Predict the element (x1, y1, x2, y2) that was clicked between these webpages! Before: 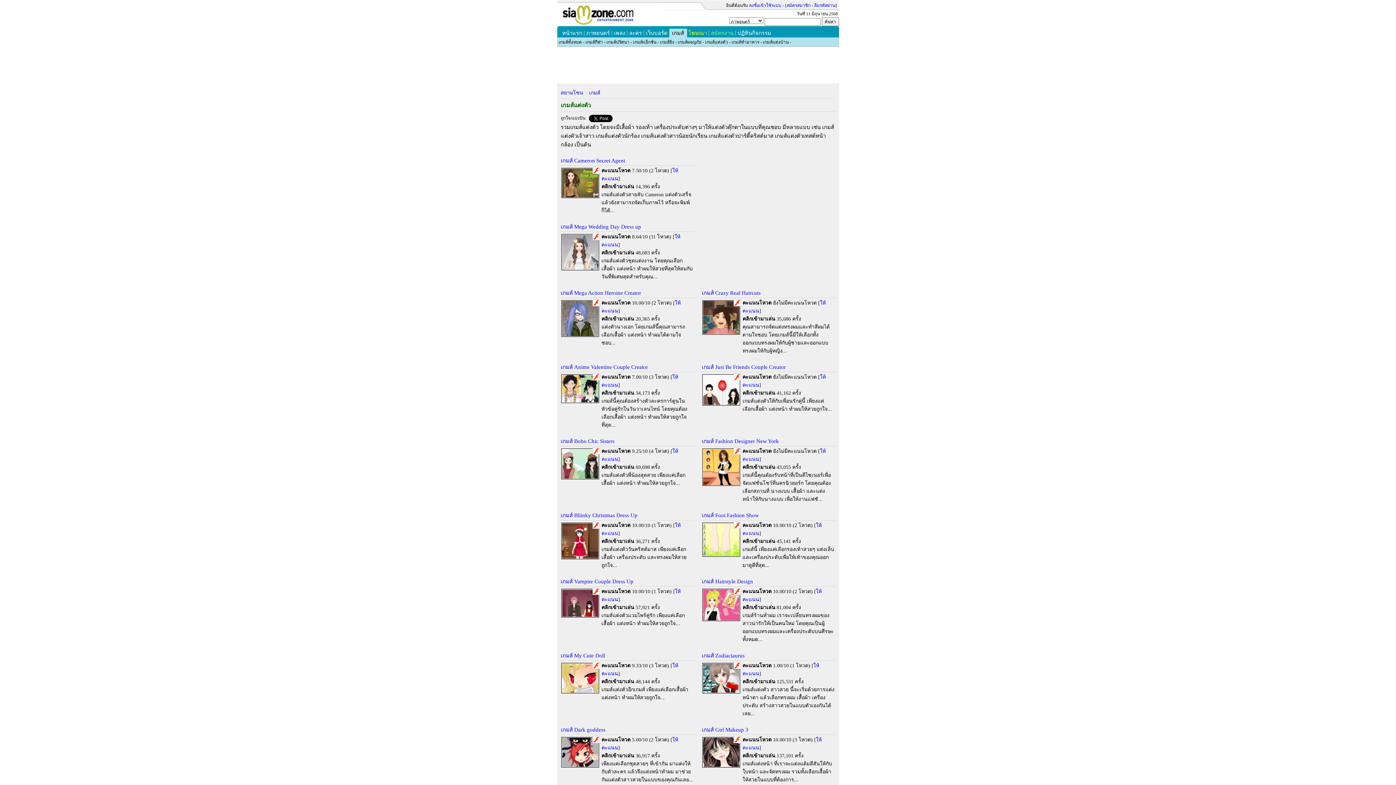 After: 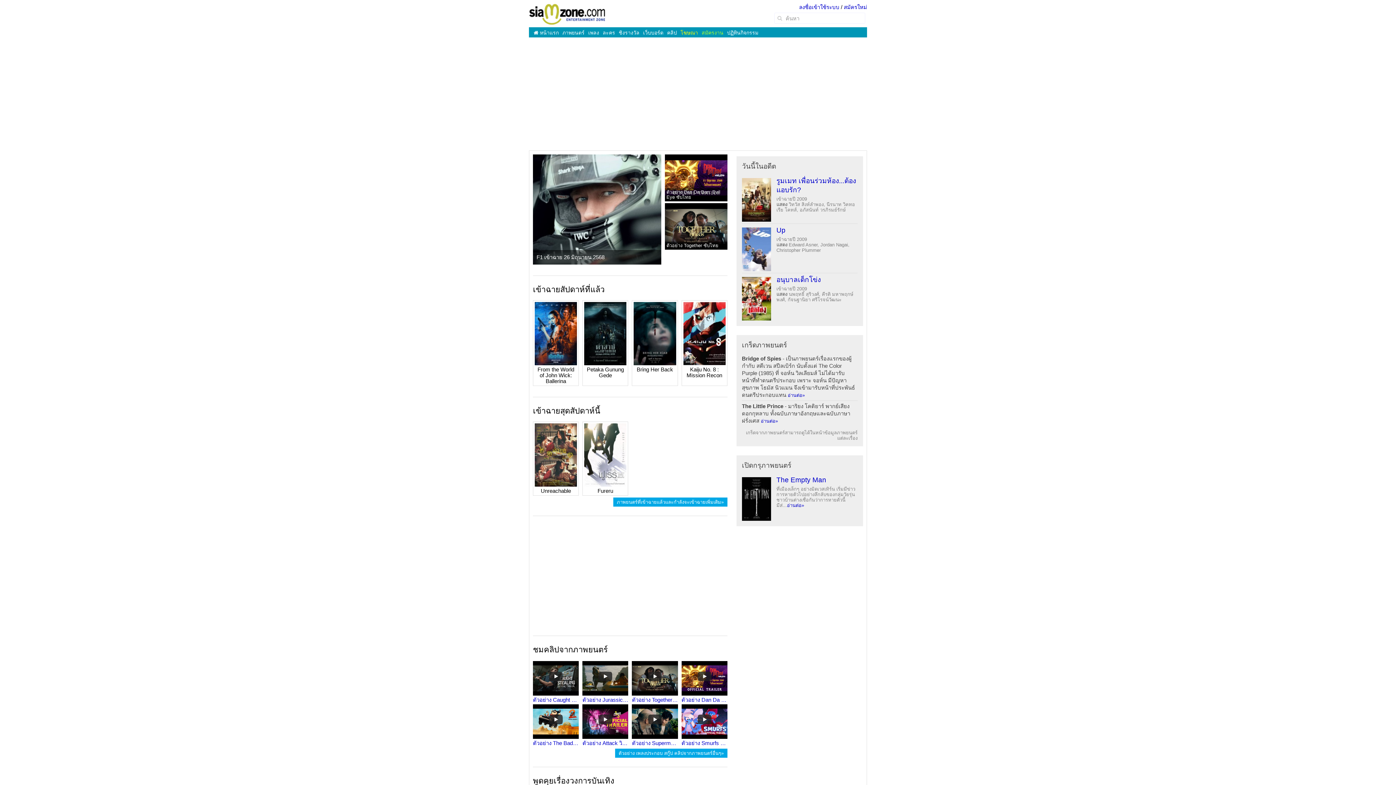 Action: label: ภาพยนตร์ bbox: (586, 30, 610, 36)